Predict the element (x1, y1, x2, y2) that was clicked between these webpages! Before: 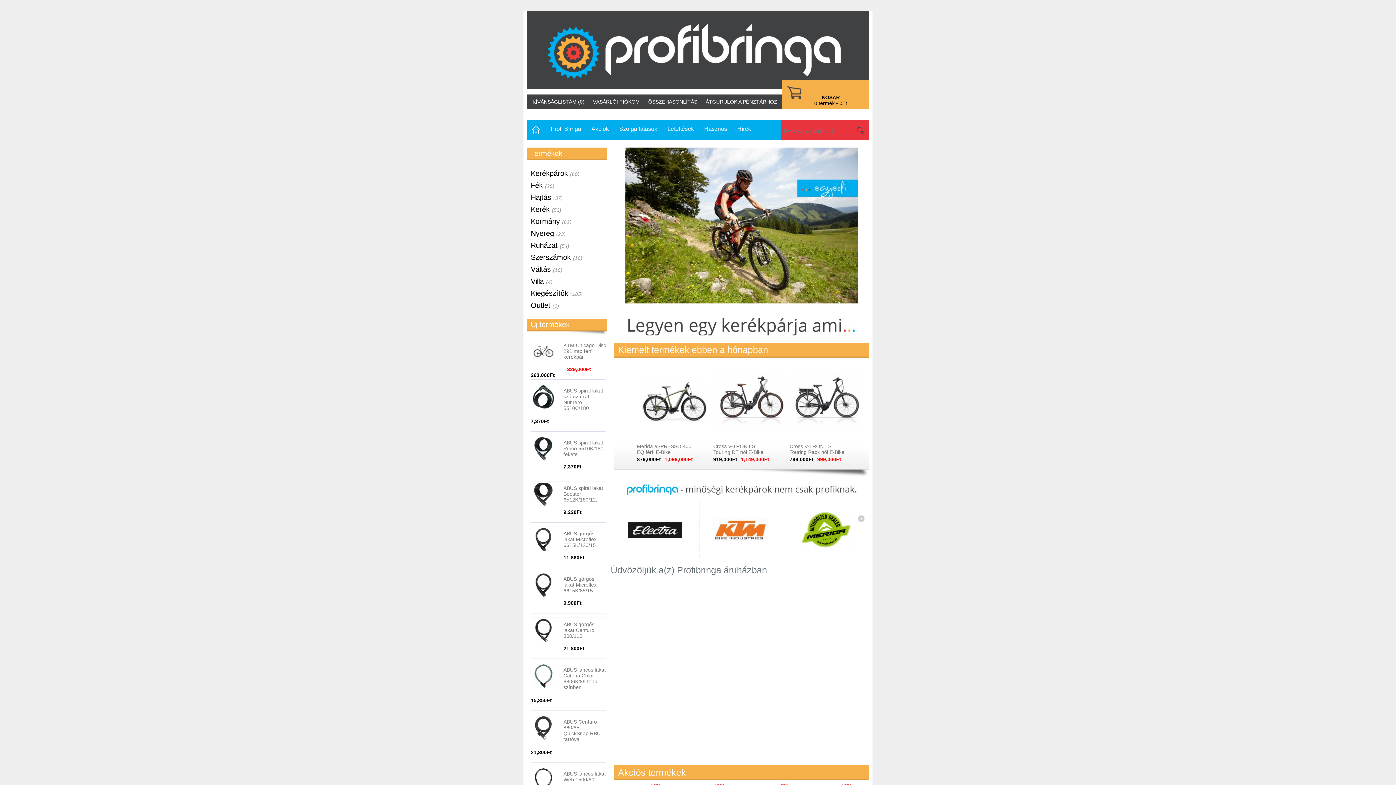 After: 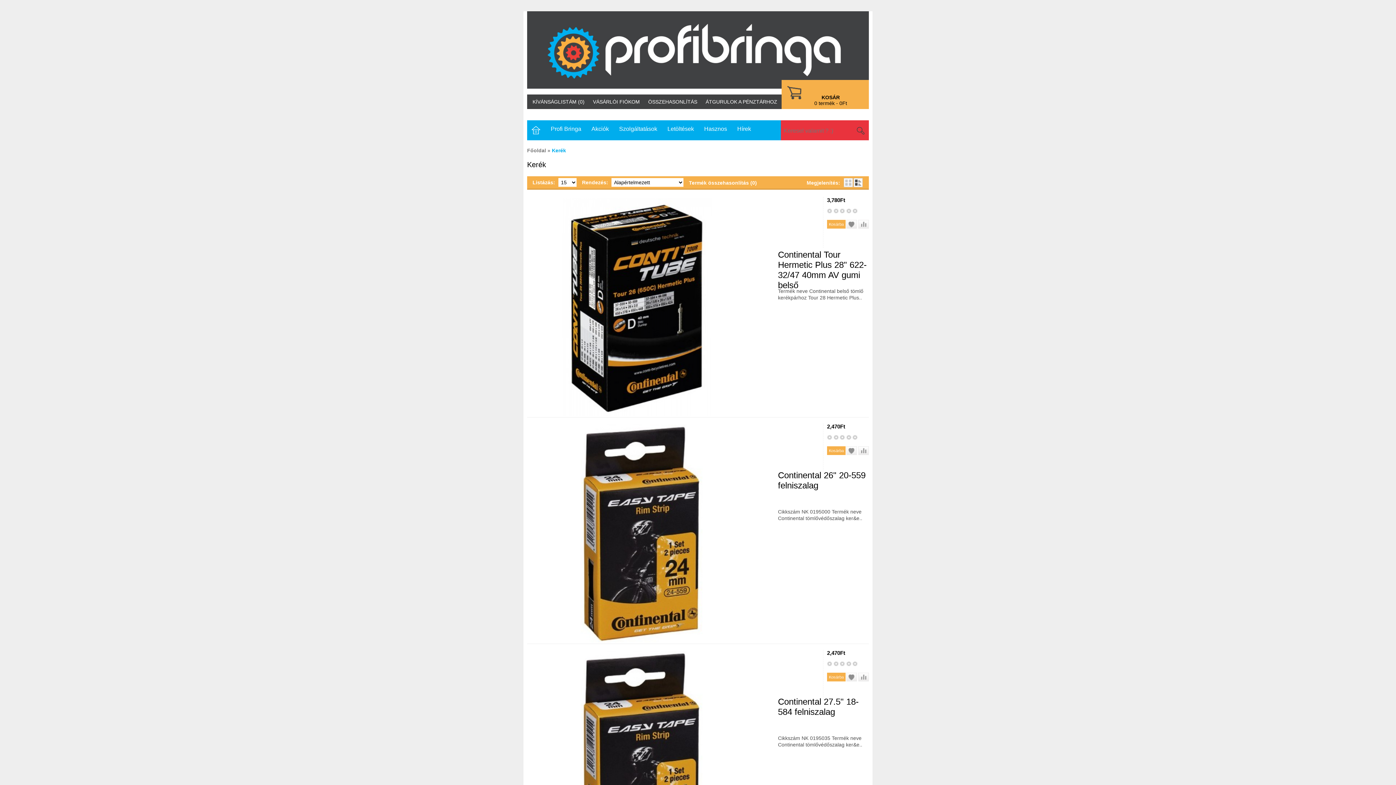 Action: label: Kerék (53) bbox: (530, 203, 607, 215)